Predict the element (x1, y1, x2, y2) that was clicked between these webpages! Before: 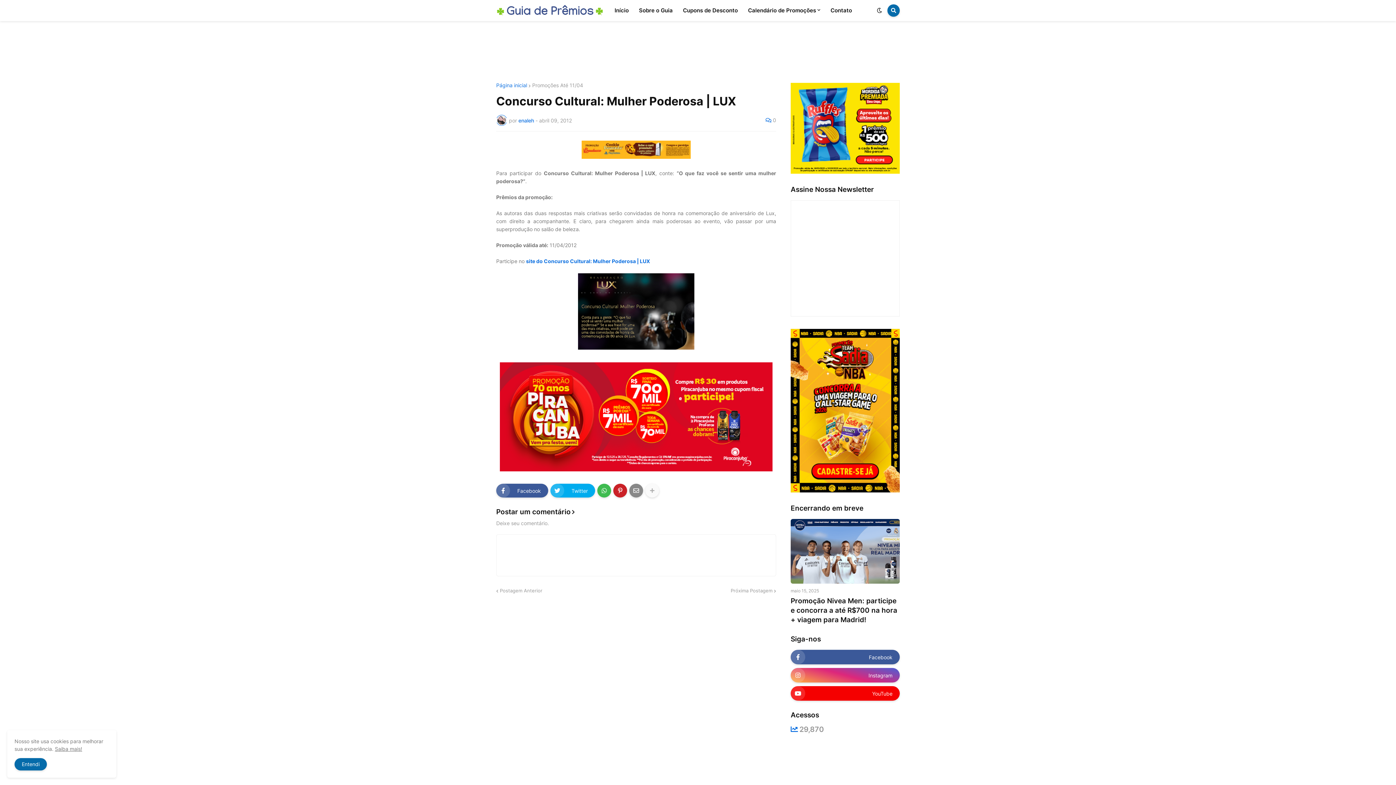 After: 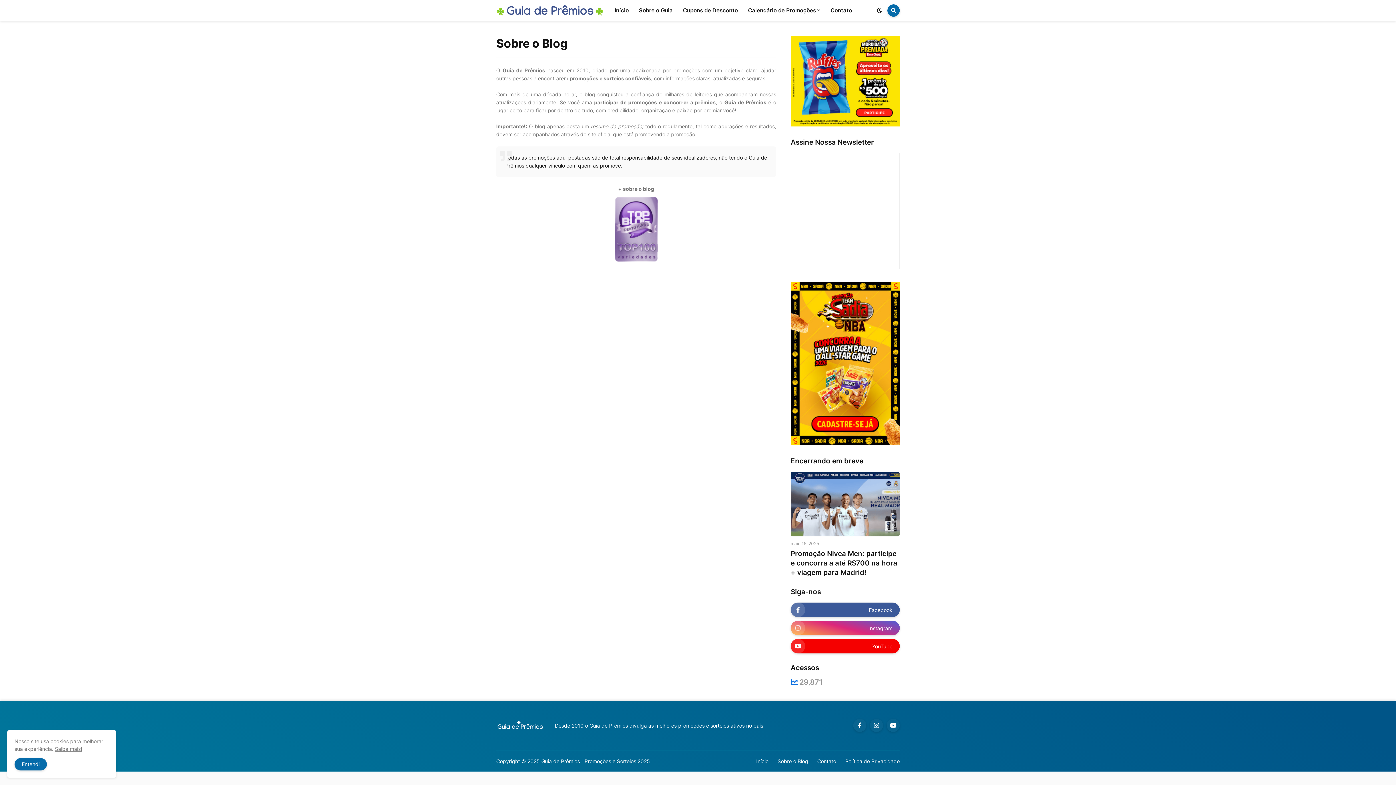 Action: bbox: (634, 0, 678, 21) label: Sobre o Guia